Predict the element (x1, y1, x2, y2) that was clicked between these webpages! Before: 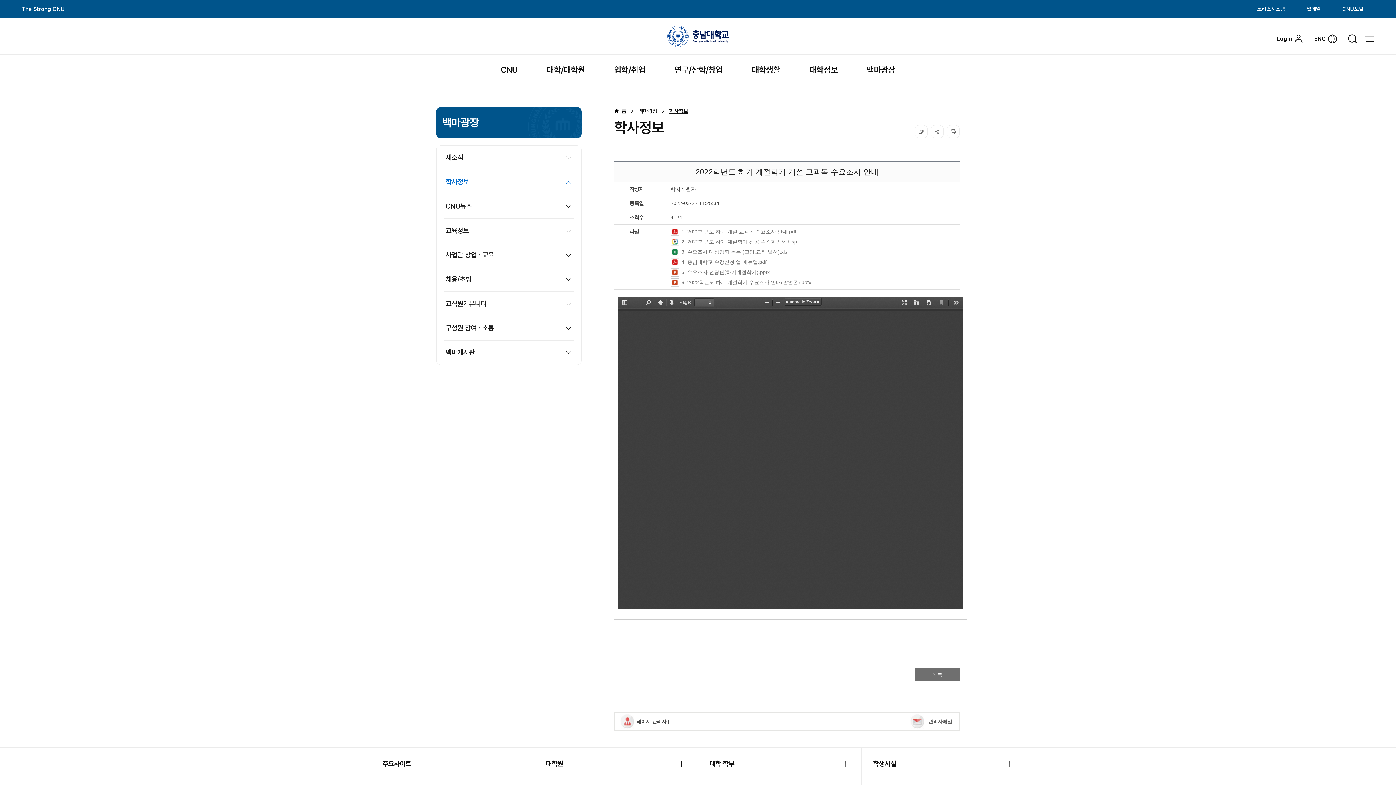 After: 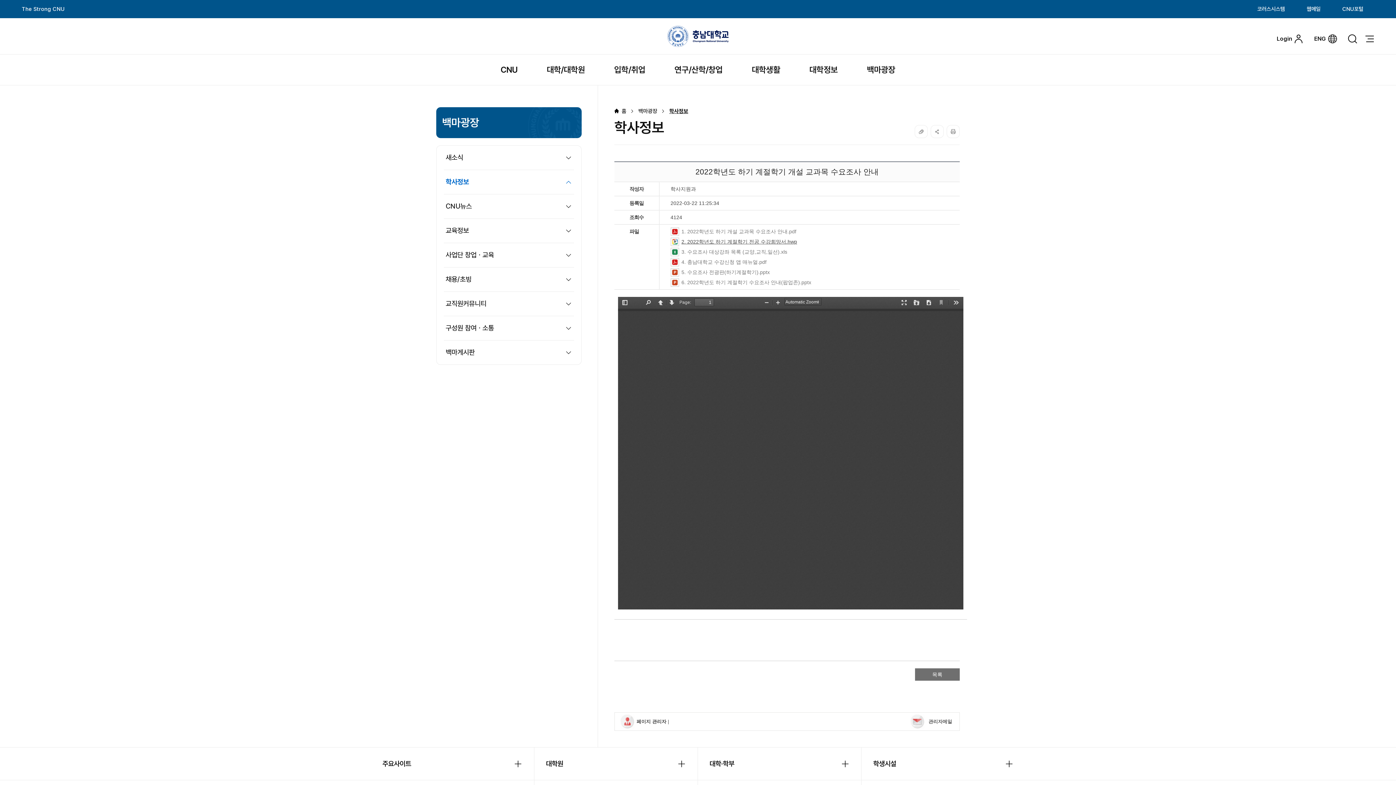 Action: bbox: (670, 238, 811, 245) label: 2. 2022학년도 하기 계절학기 전공 수강희망서.hwp